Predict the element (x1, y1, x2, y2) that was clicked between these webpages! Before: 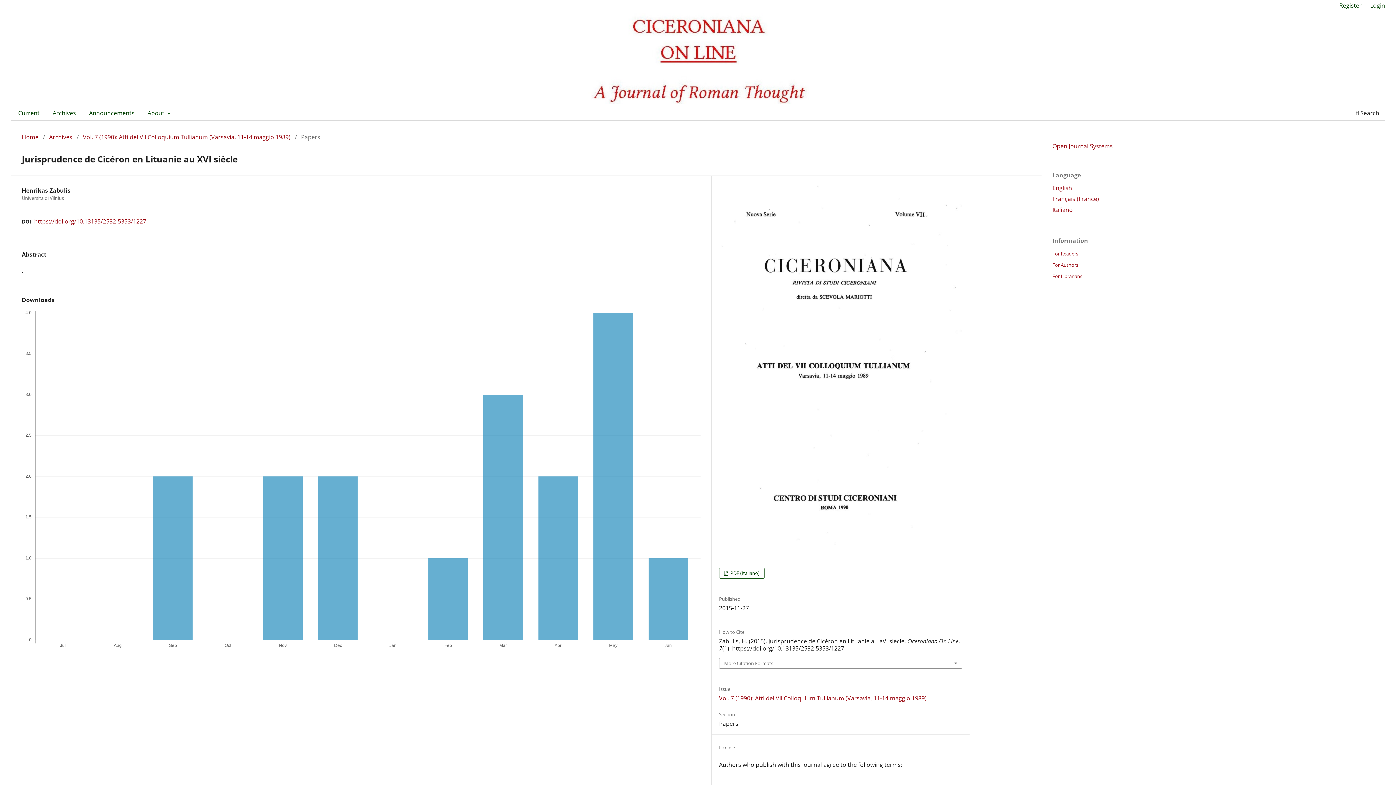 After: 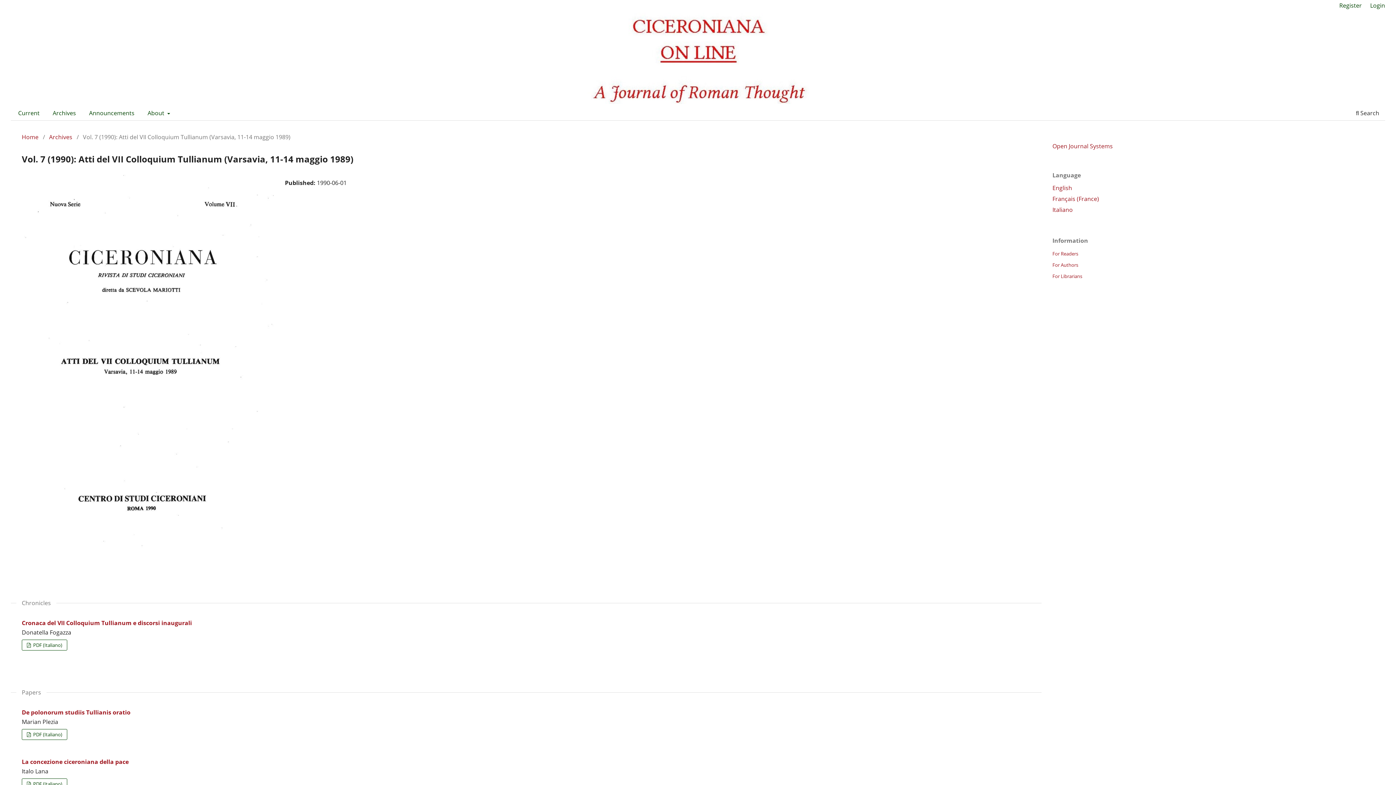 Action: label: Vol. 7 (1990): Atti del VII Colloquium Tullianum (Varsavia, 11-14 maggio 1989) bbox: (719, 694, 926, 702)